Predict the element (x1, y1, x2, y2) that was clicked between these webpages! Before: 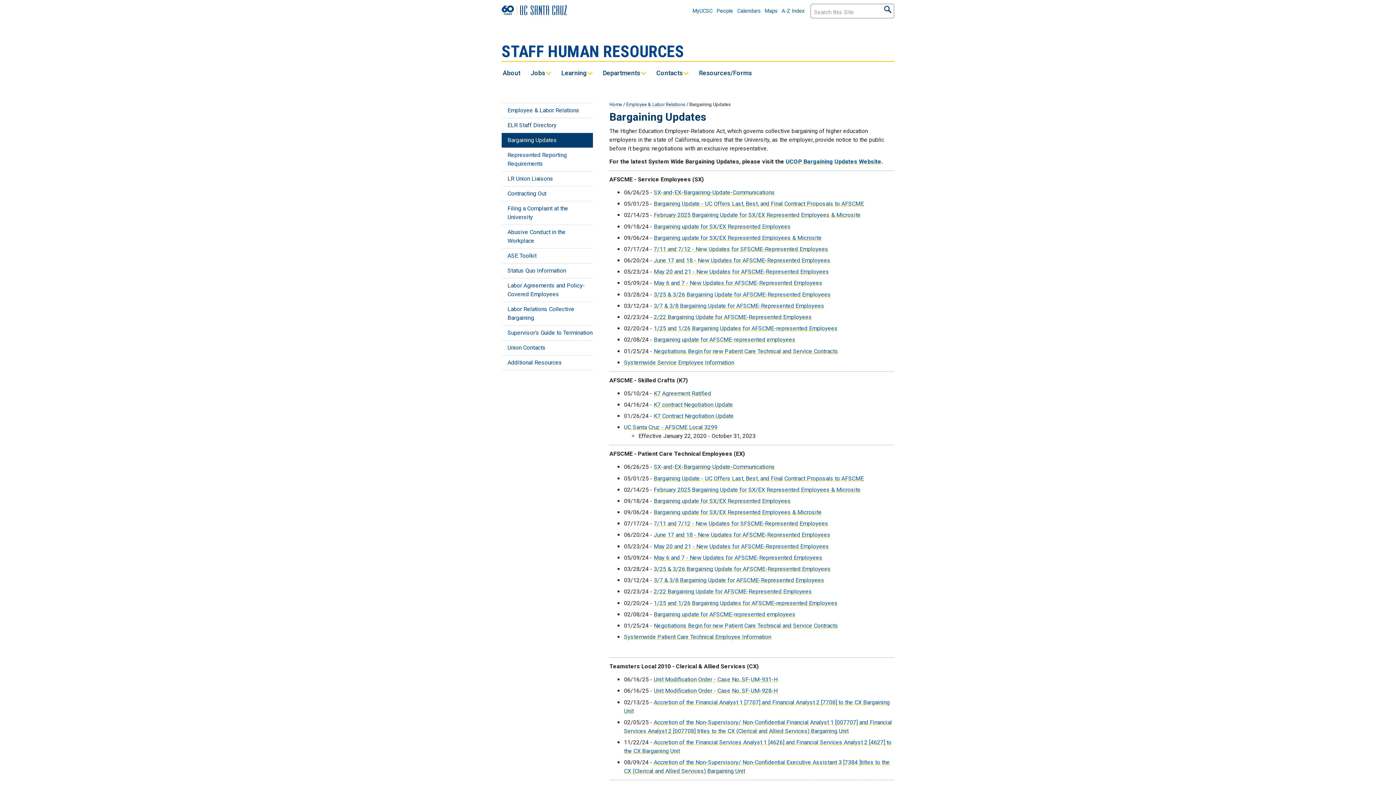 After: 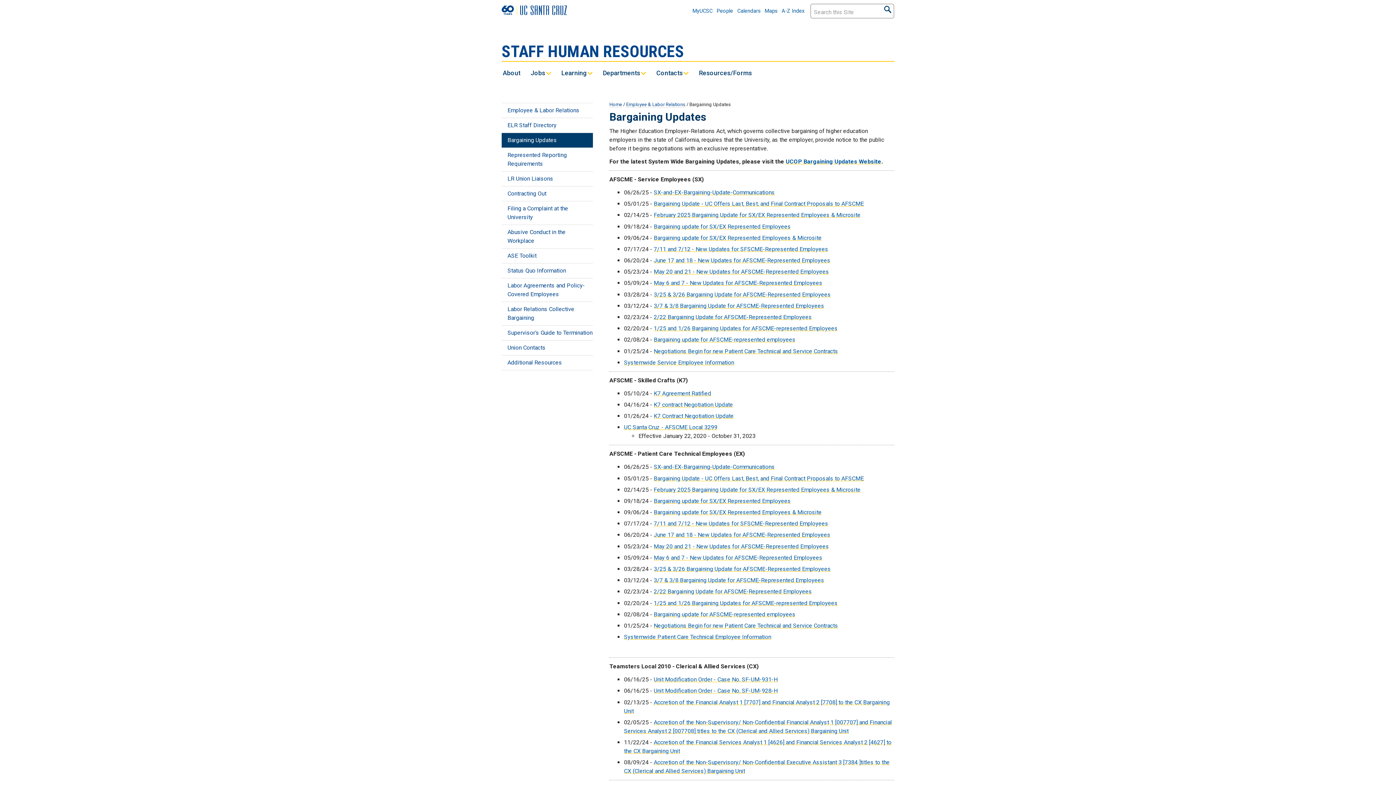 Action: label: May 20 and 21 - New Updates for AFSCME-Represented Employees bbox: (653, 543, 829, 550)